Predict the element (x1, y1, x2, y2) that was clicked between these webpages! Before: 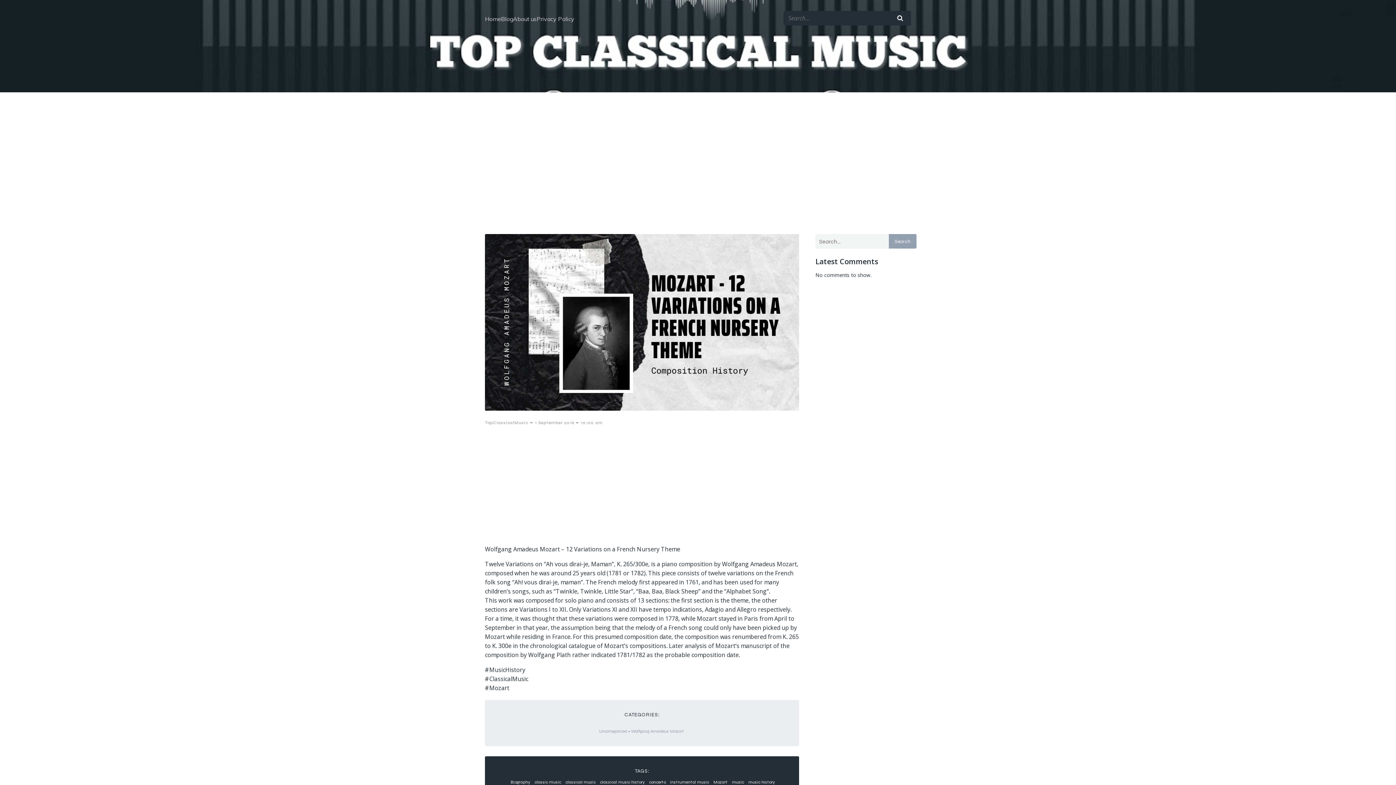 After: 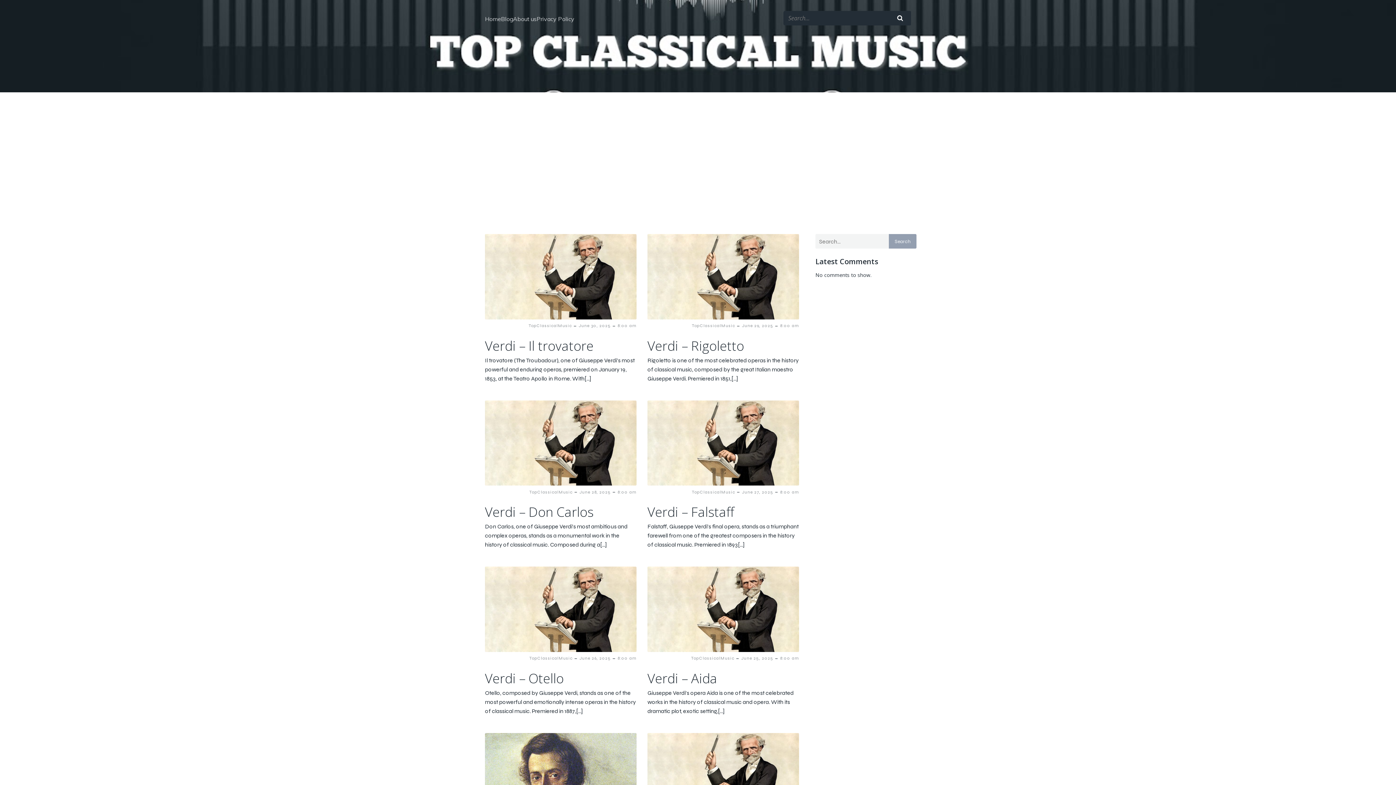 Action: label: Search bbox: (889, 234, 916, 248)